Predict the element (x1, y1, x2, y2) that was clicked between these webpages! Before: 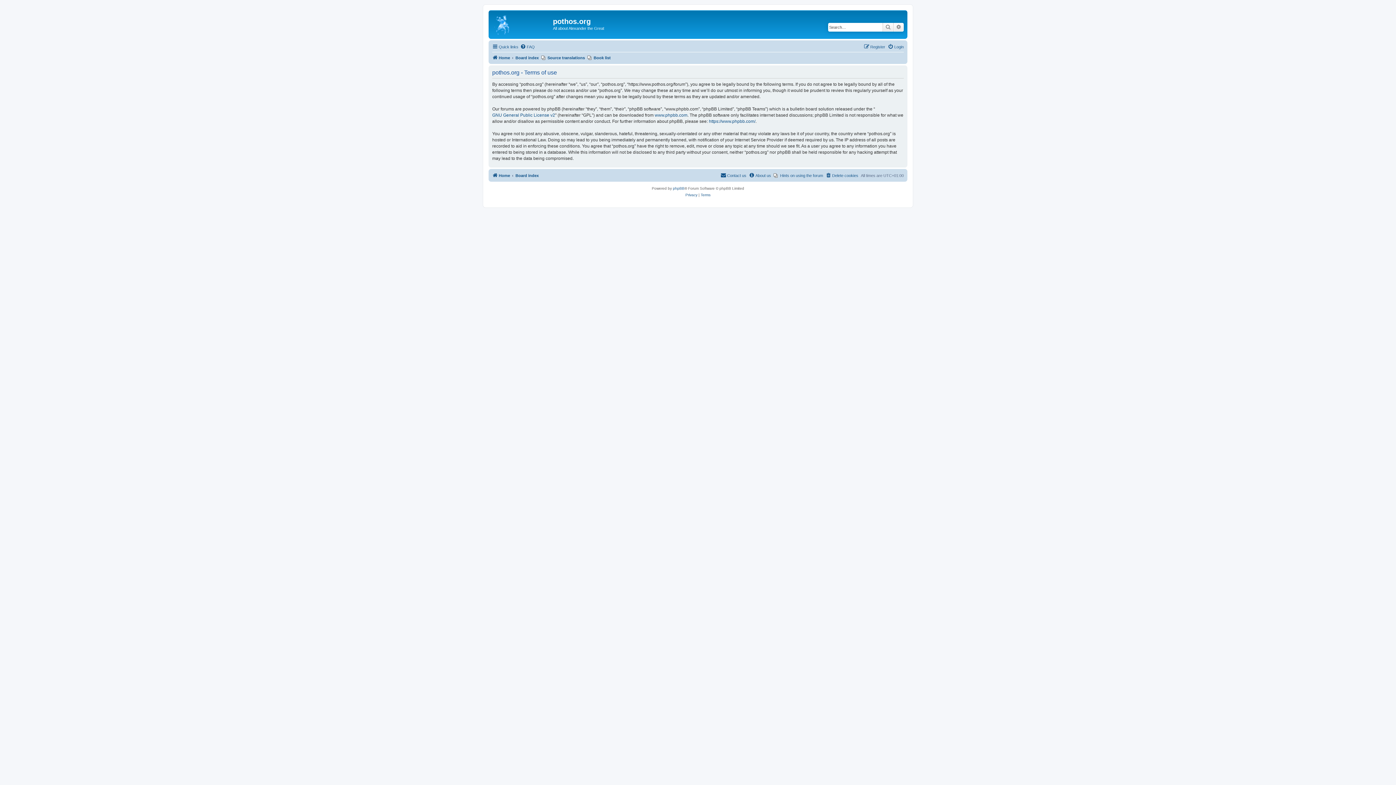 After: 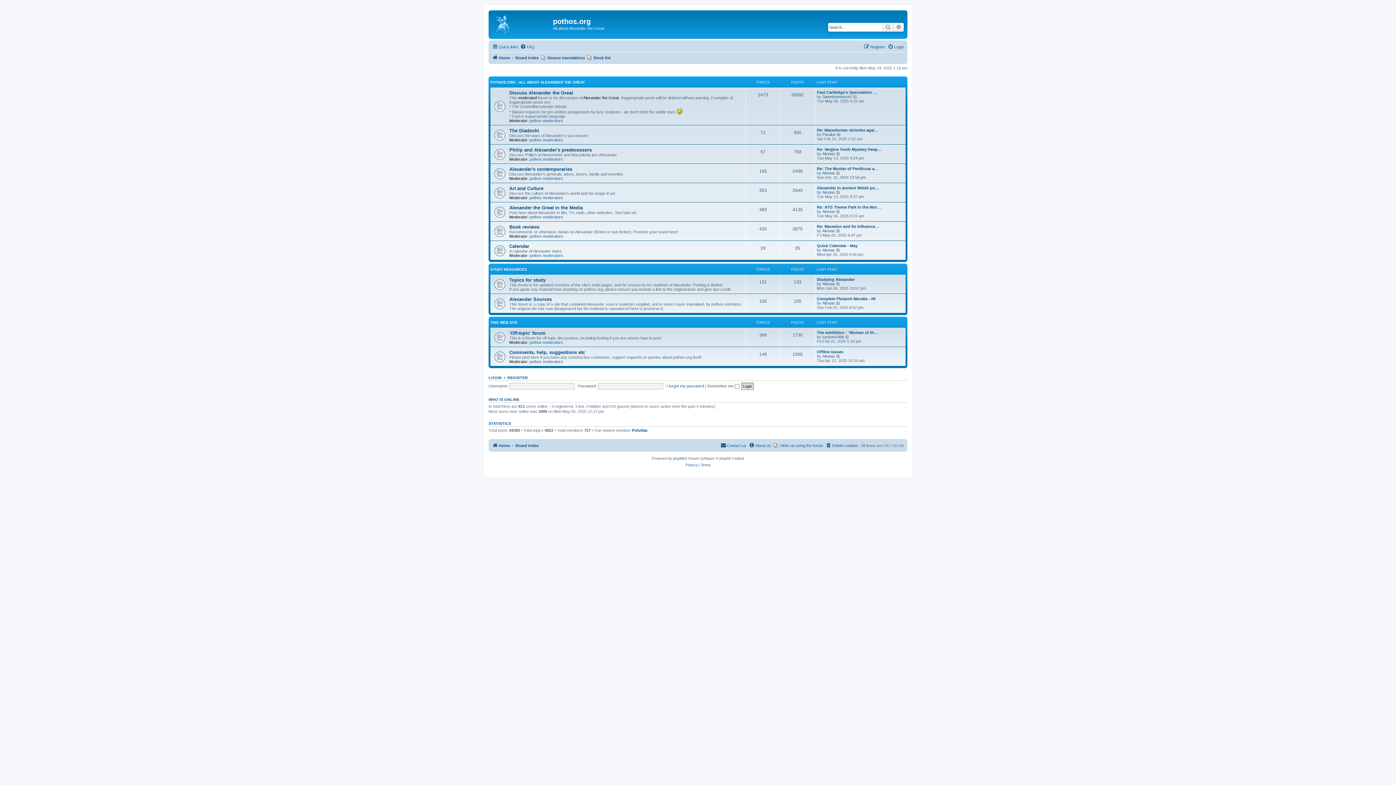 Action: label: Board index bbox: (515, 171, 538, 179)